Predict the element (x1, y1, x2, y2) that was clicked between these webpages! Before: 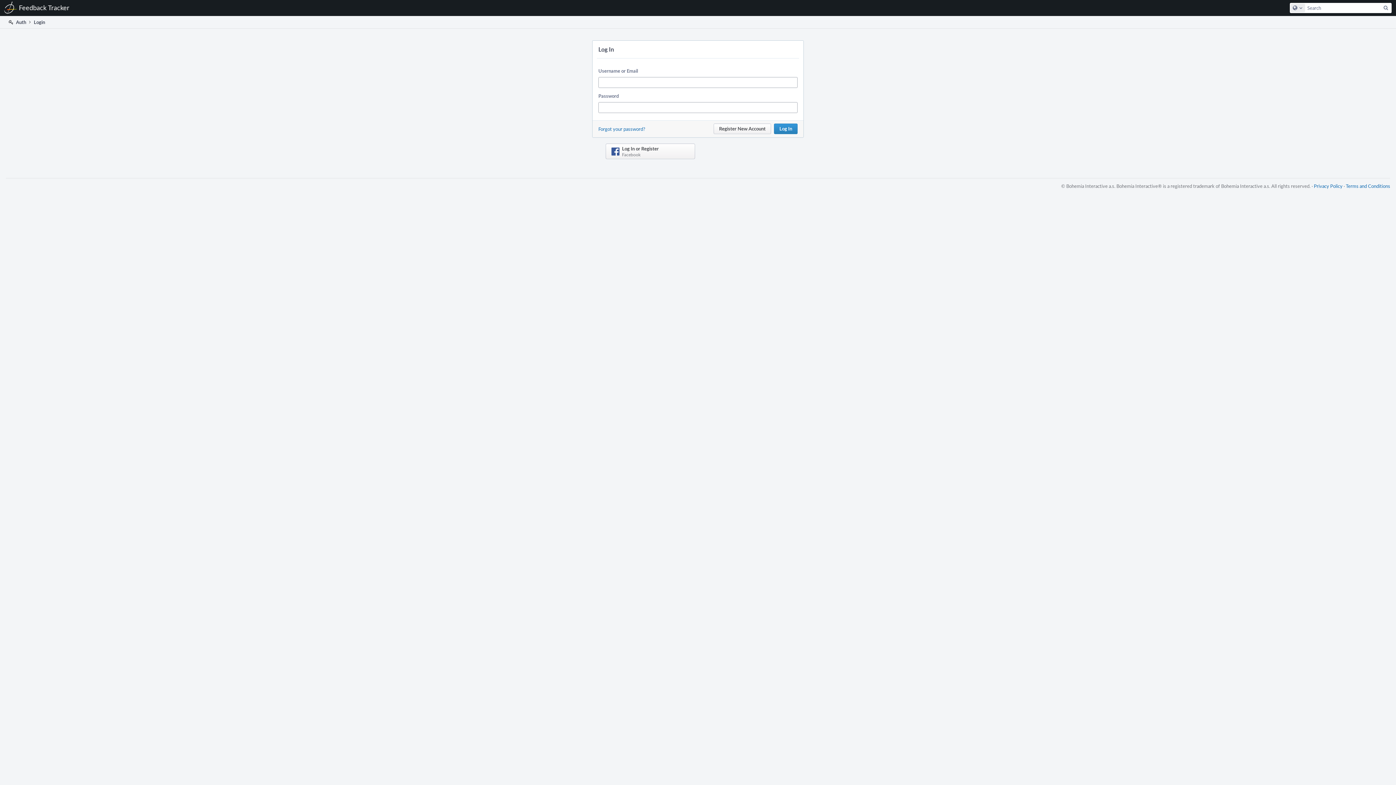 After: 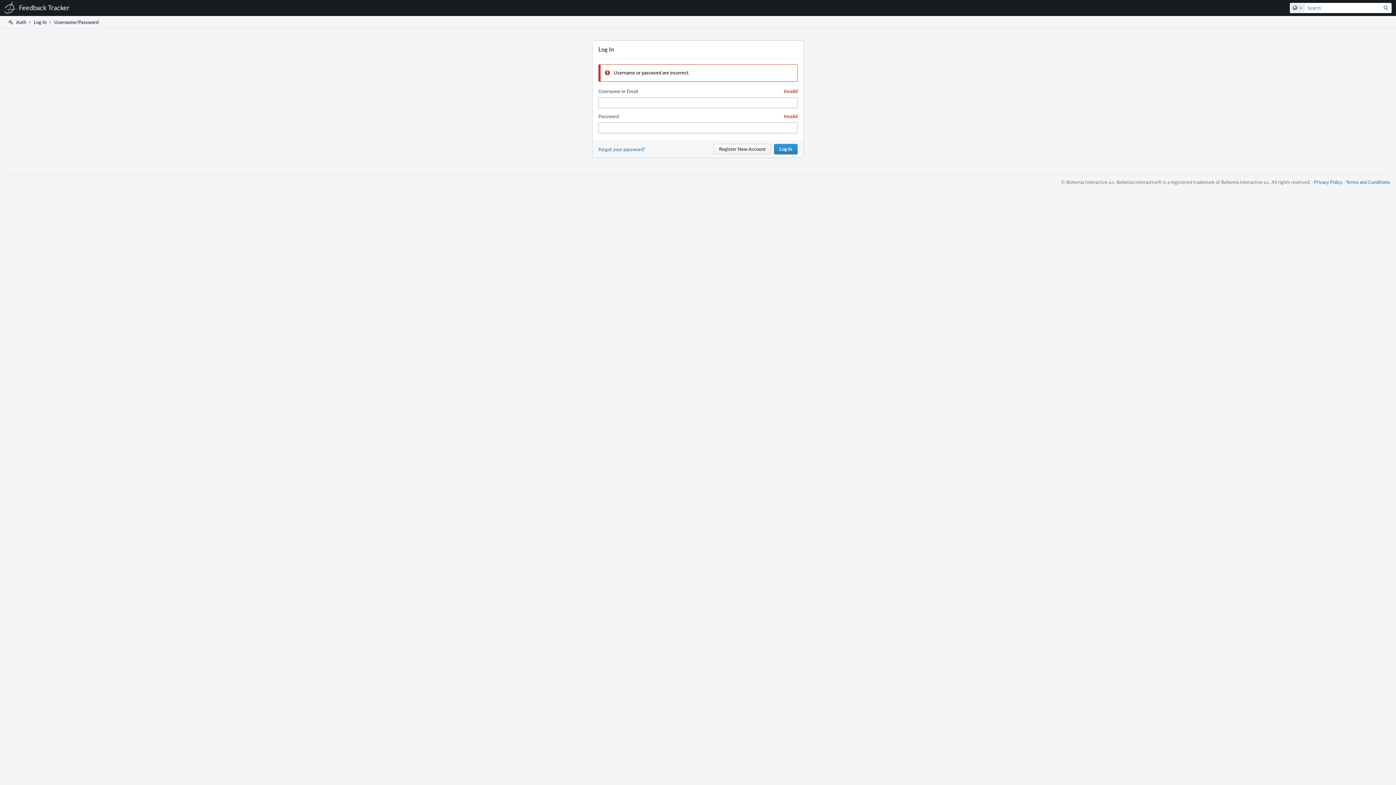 Action: label: Log In bbox: (774, 123, 797, 134)